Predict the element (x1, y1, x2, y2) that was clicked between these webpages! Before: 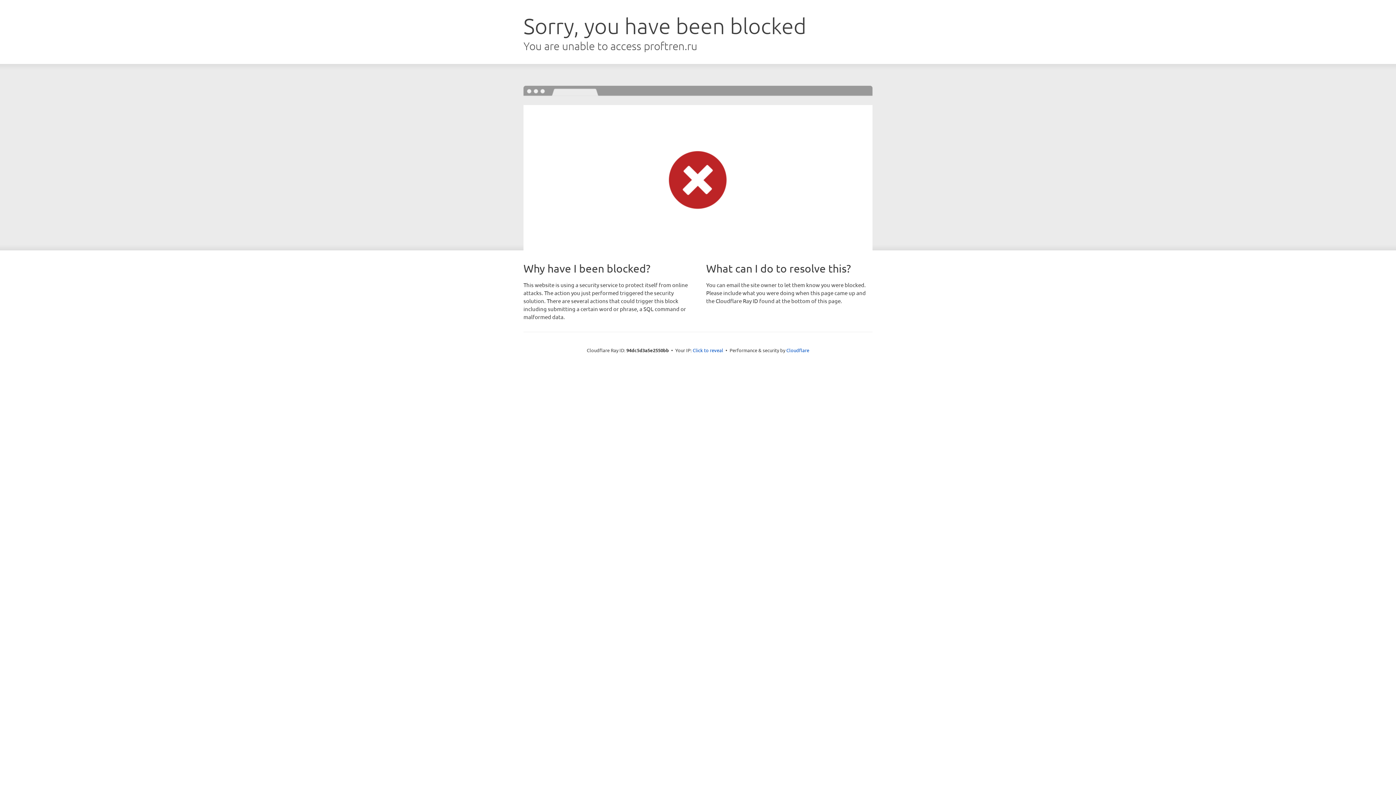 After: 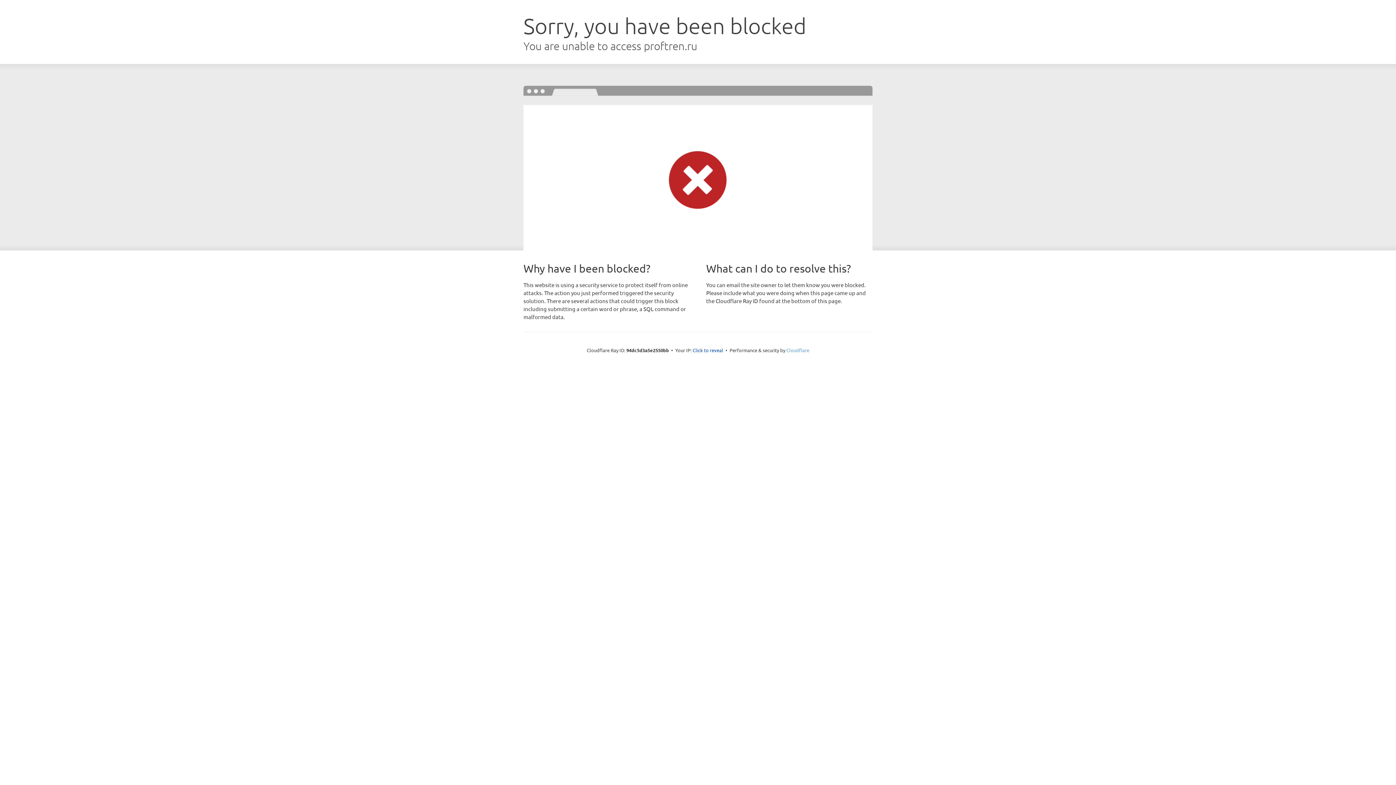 Action: label: Cloudflare bbox: (786, 347, 809, 353)